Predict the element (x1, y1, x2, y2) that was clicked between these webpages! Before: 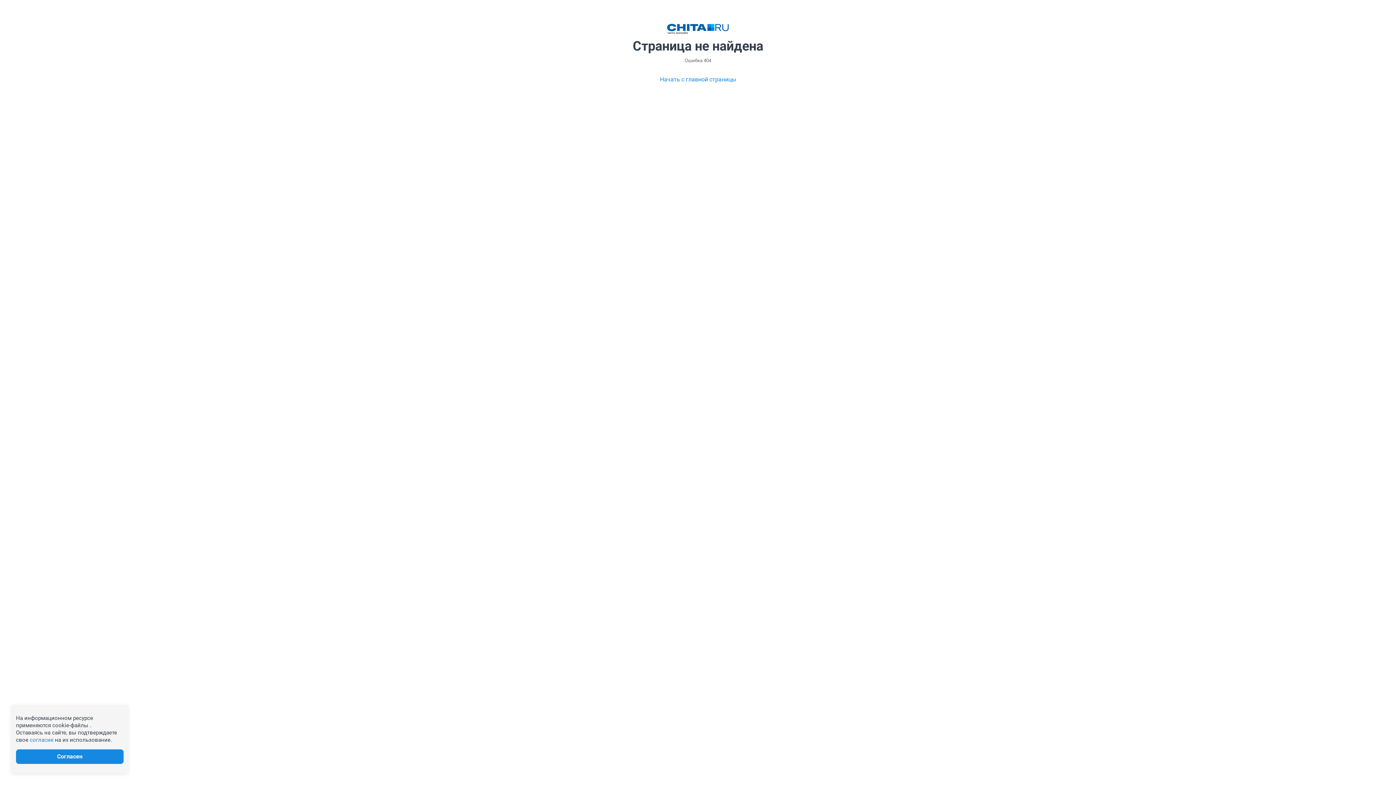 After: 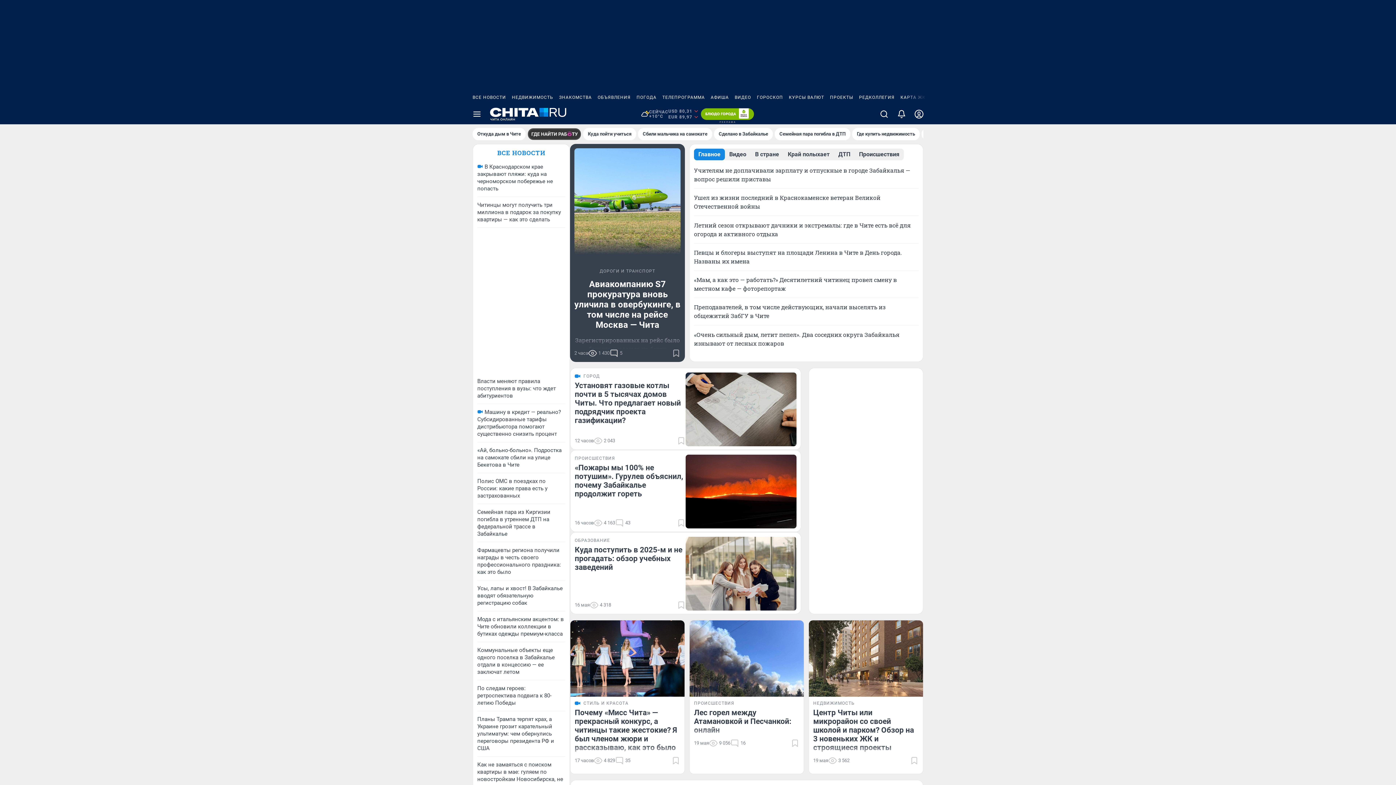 Action: label: Начать с главной страницы bbox: (660, 75, 736, 84)